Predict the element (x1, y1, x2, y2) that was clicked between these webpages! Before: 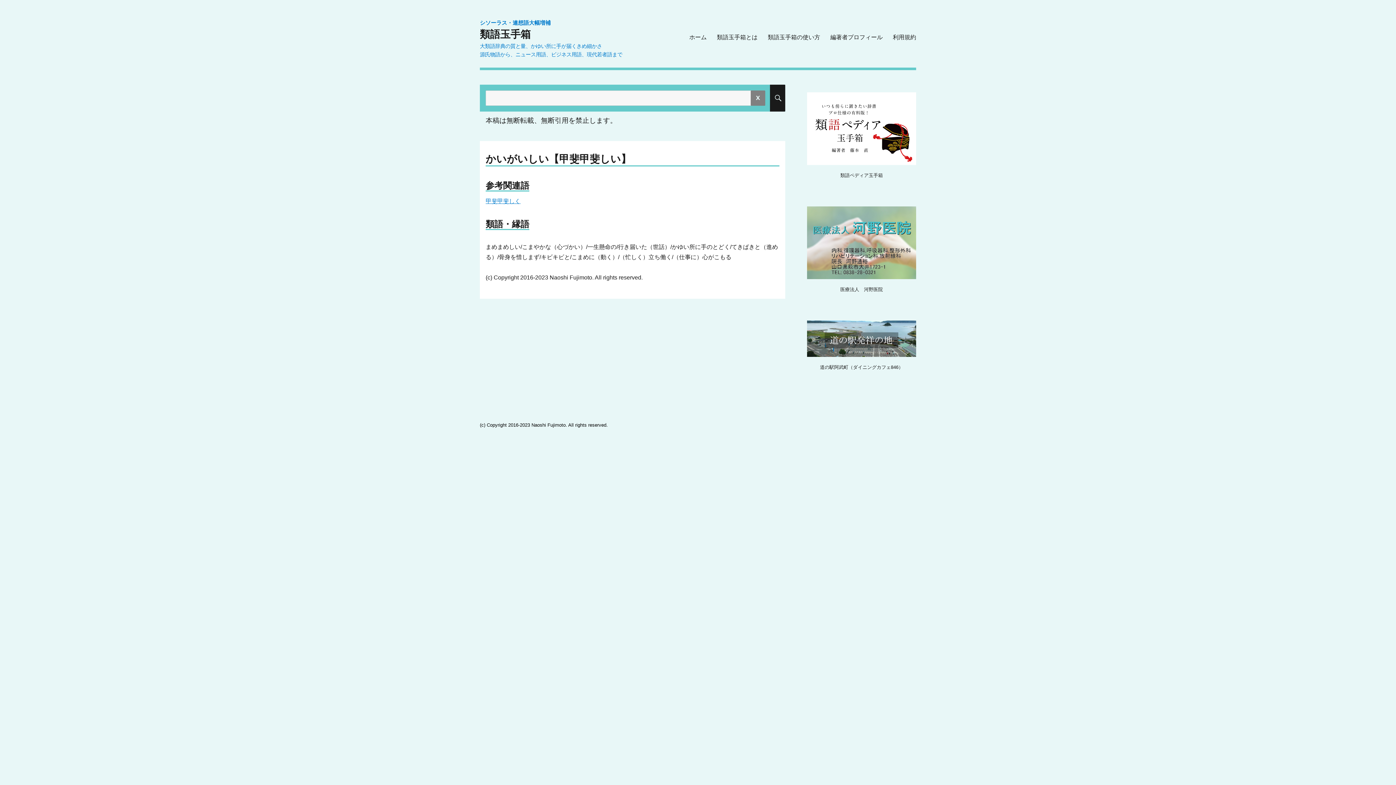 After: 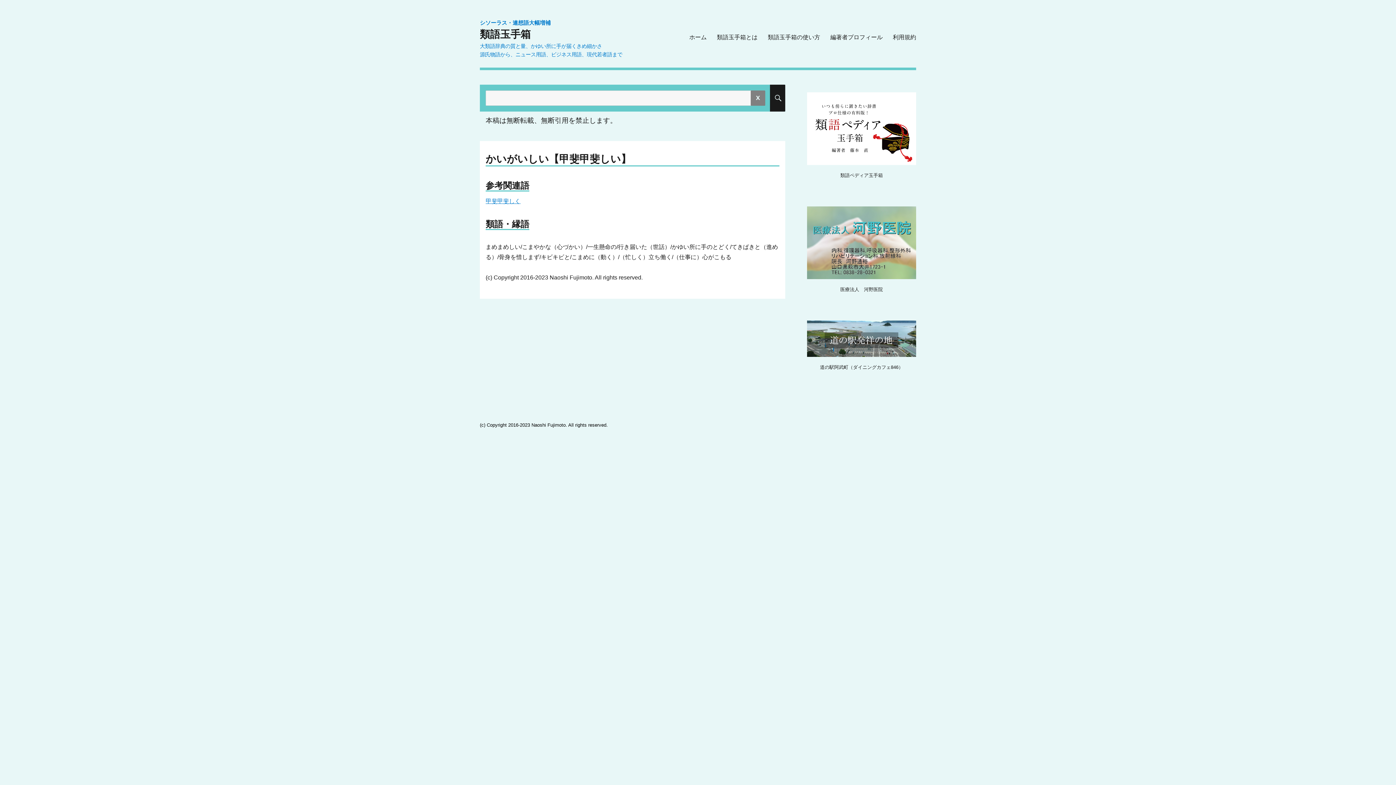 Action: bbox: (807, 320, 916, 356)